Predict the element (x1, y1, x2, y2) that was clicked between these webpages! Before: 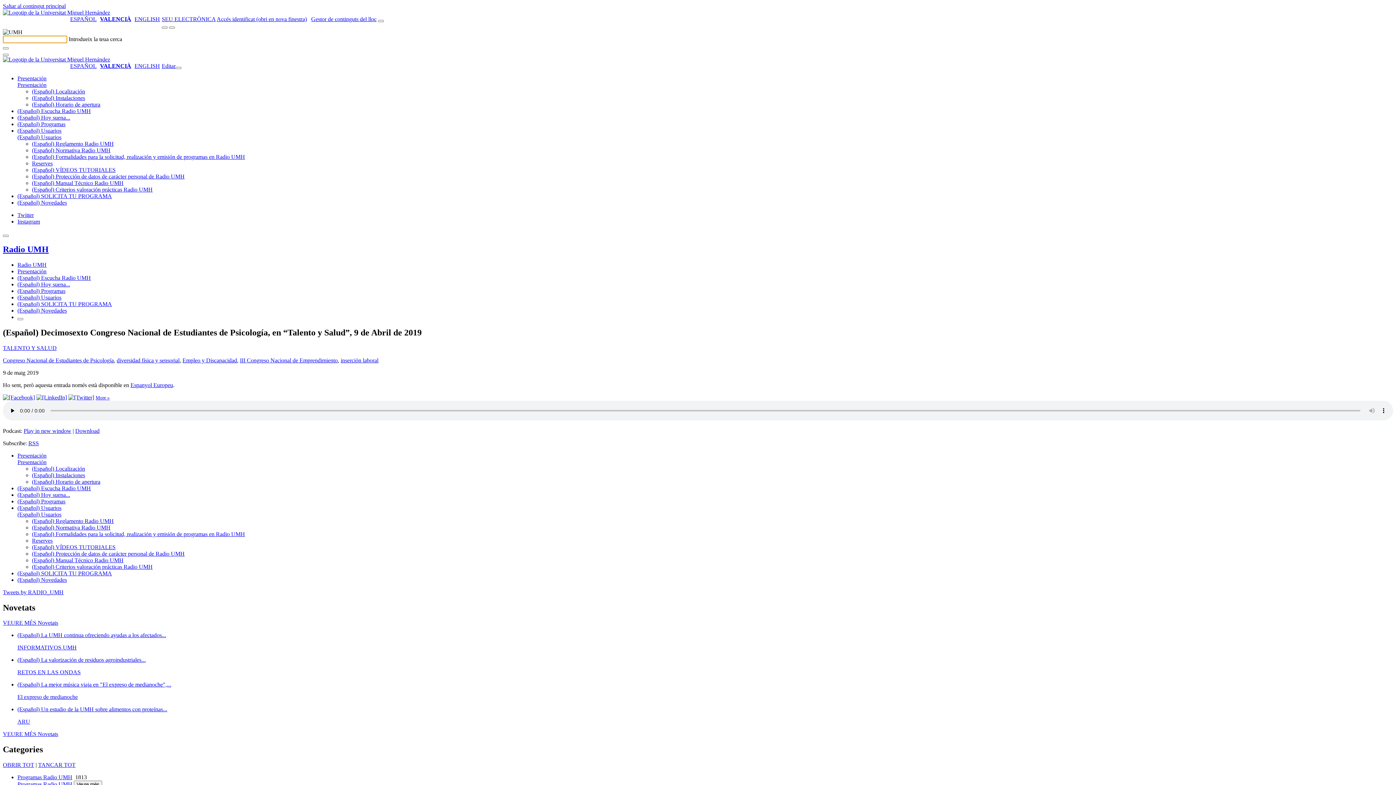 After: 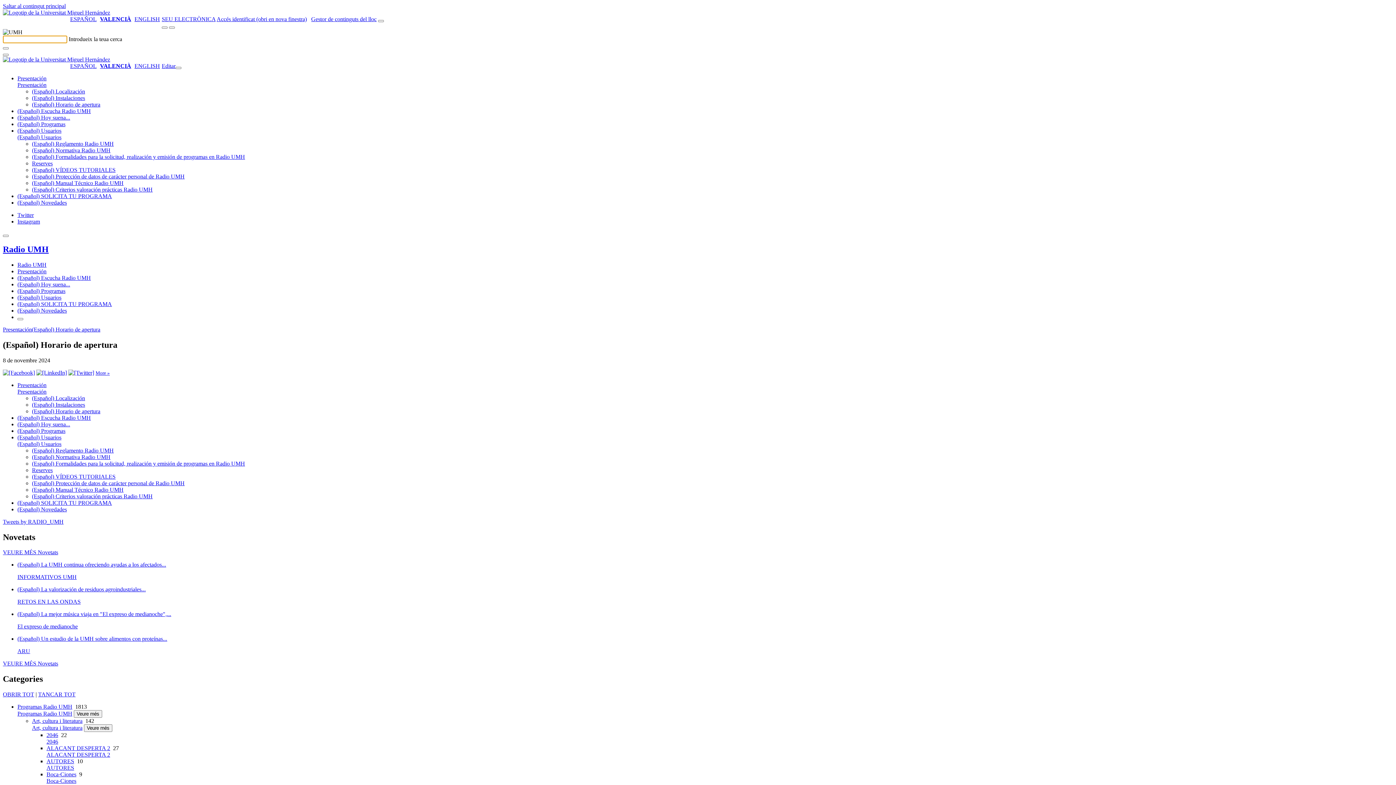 Action: bbox: (32, 478, 100, 484) label: (Español) Horario de apertura